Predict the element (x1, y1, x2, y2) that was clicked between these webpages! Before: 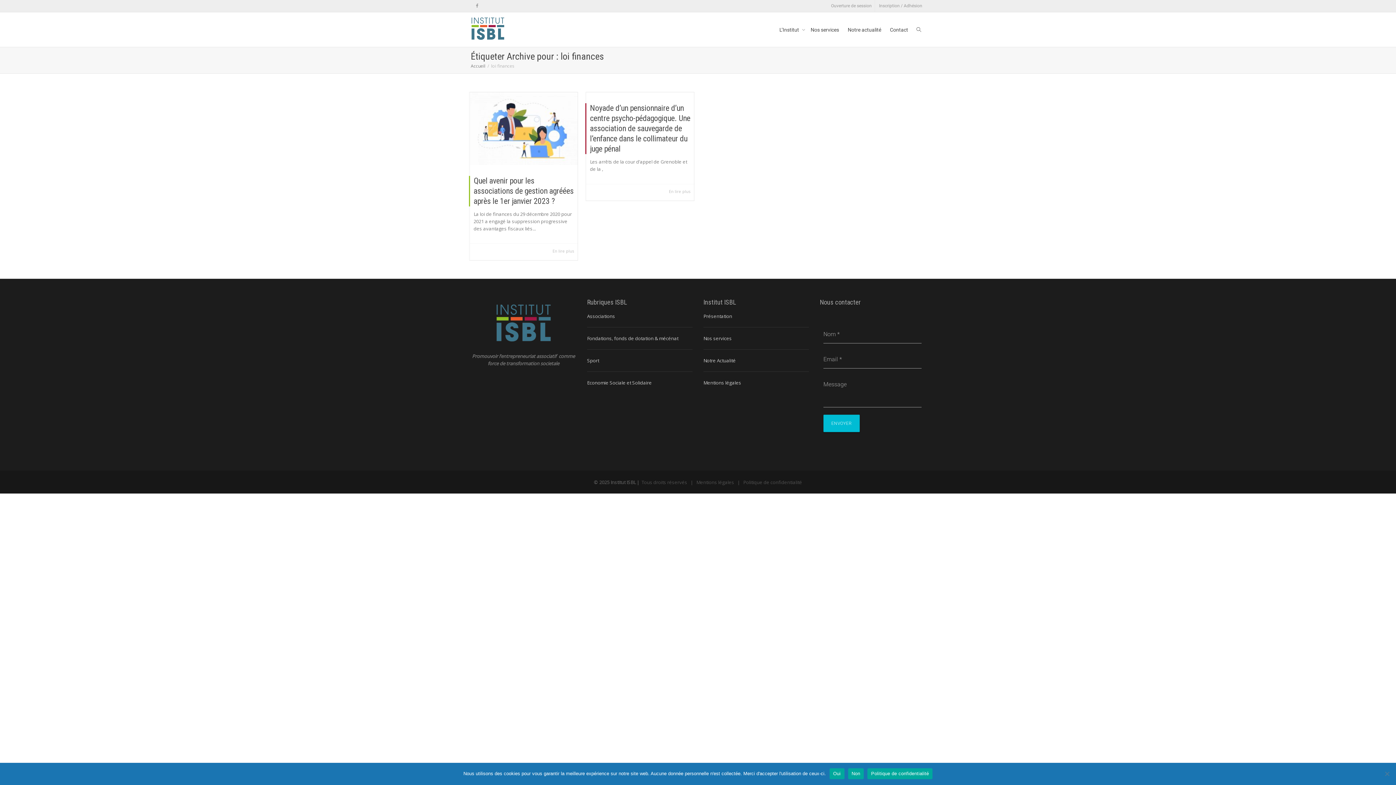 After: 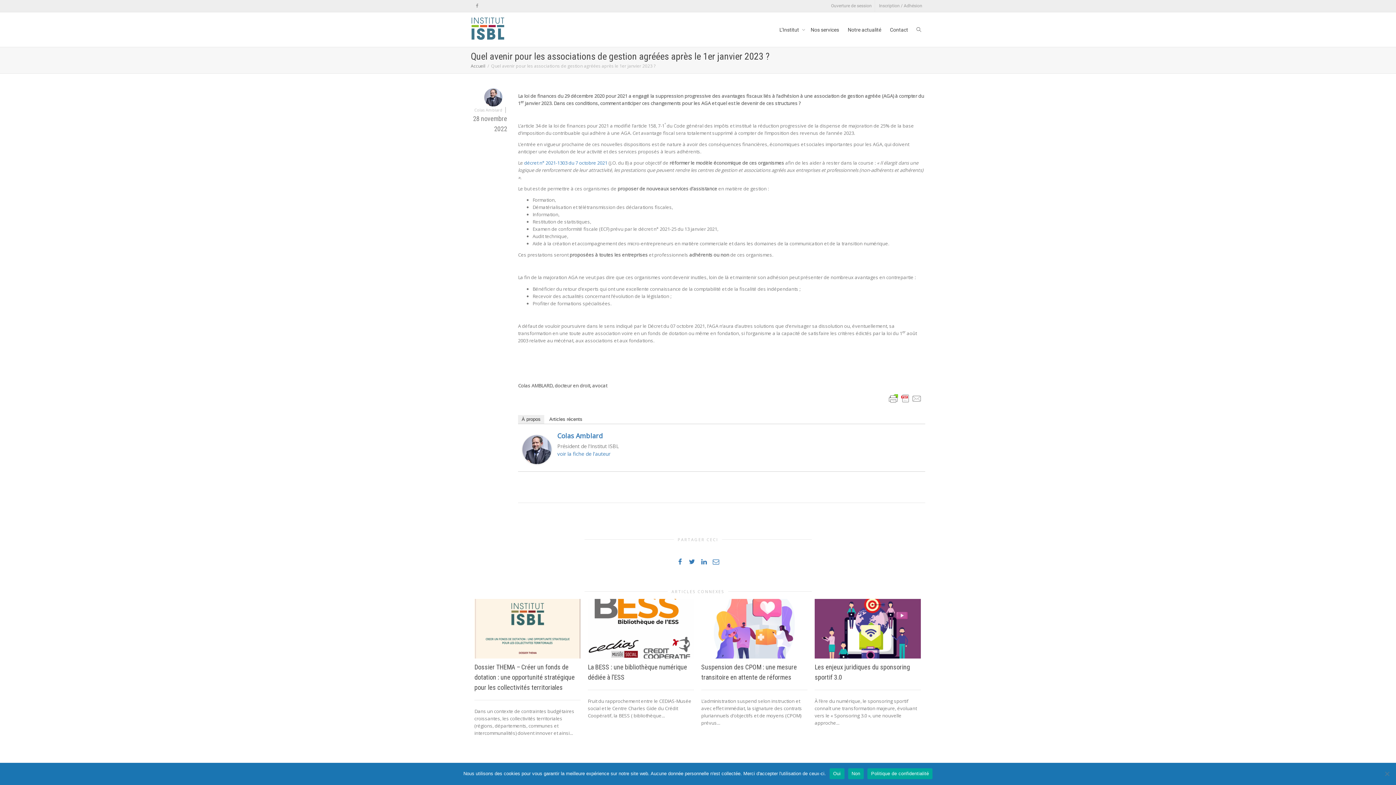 Action: label: + bbox: (470, 92, 577, 165)